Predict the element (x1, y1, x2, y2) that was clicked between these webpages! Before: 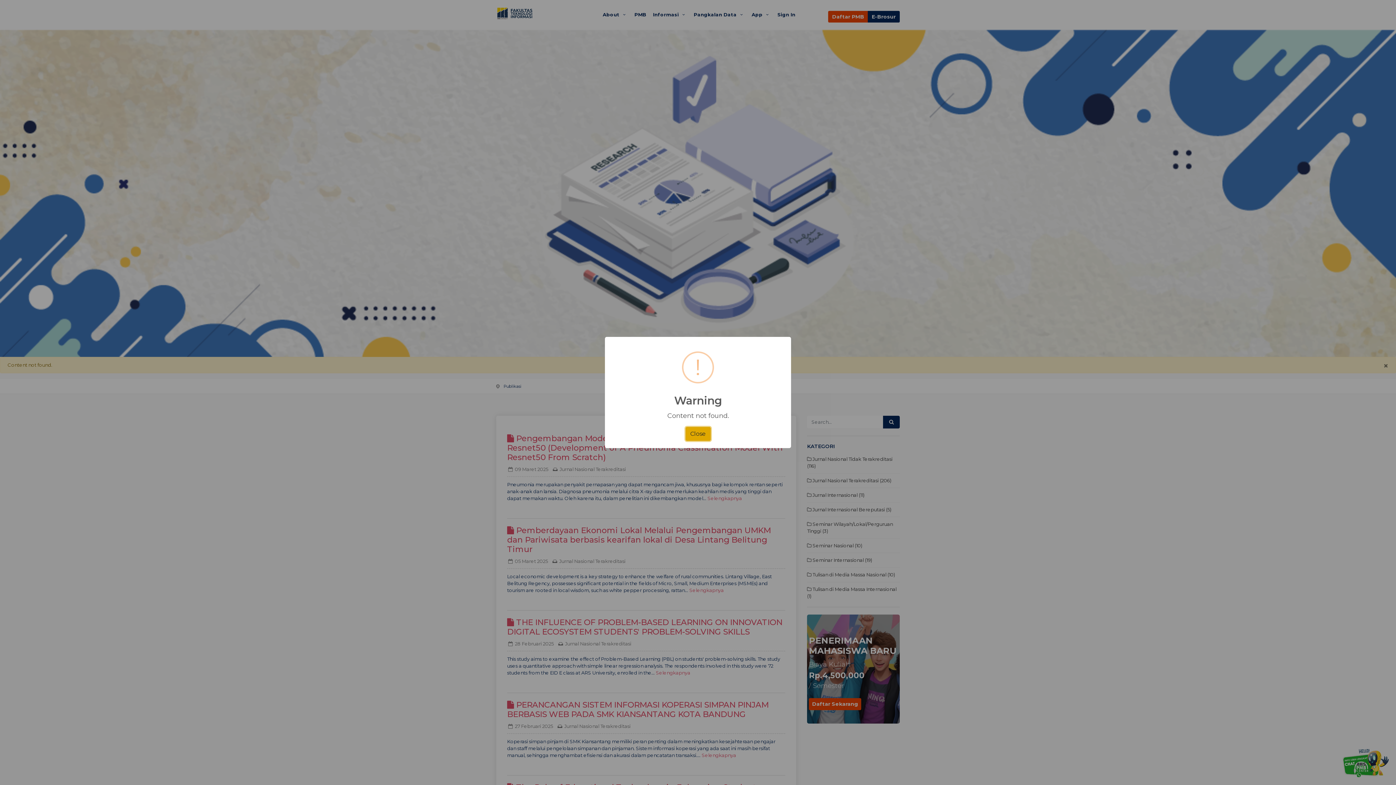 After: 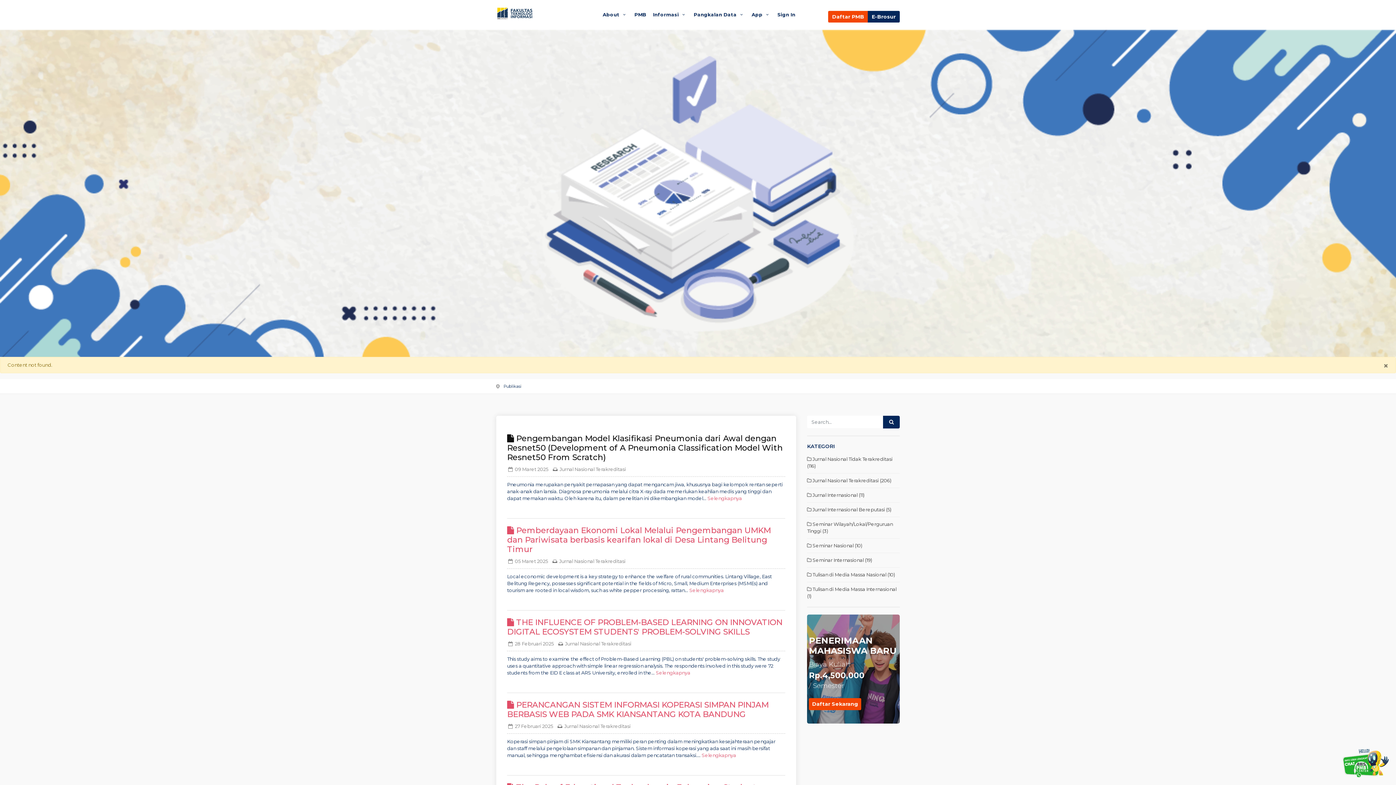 Action: label: Close bbox: (685, 427, 710, 441)